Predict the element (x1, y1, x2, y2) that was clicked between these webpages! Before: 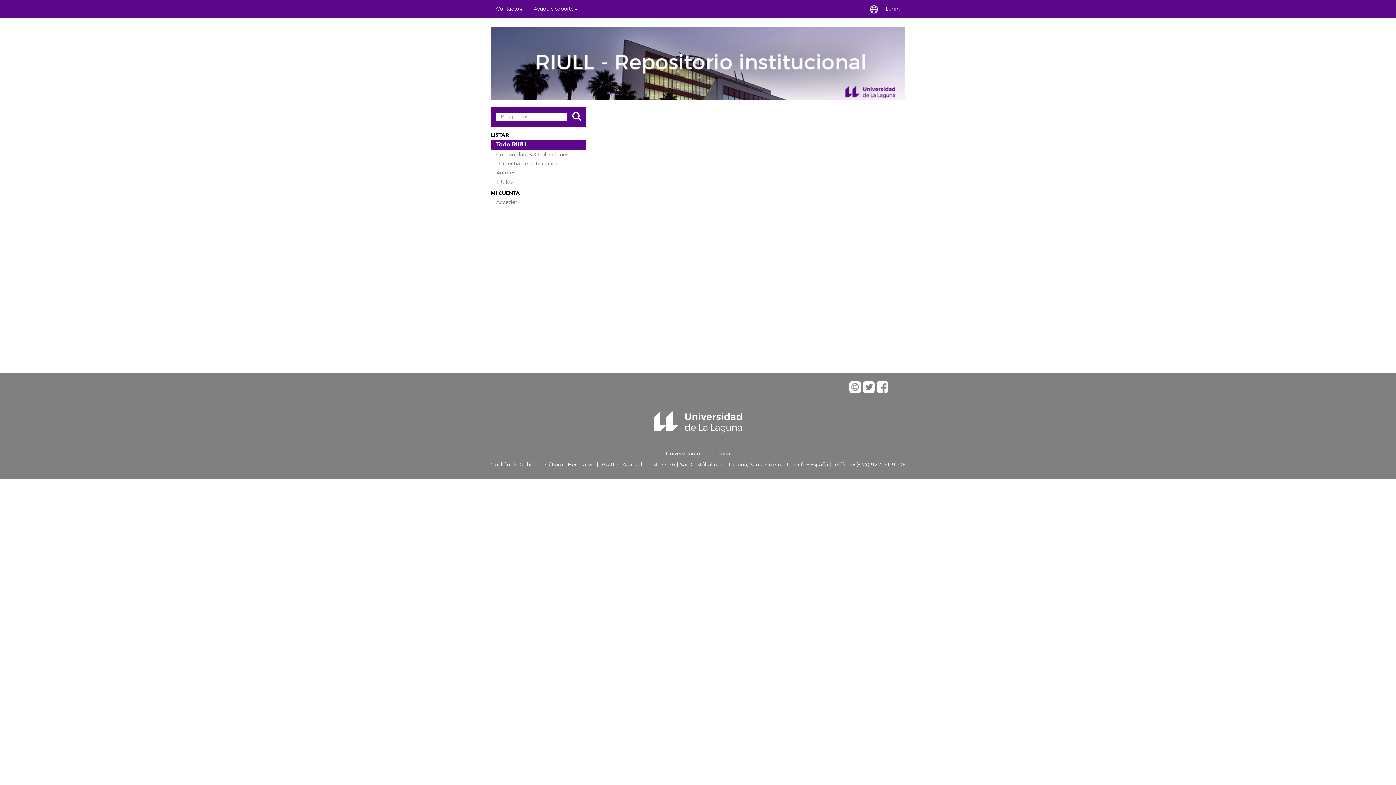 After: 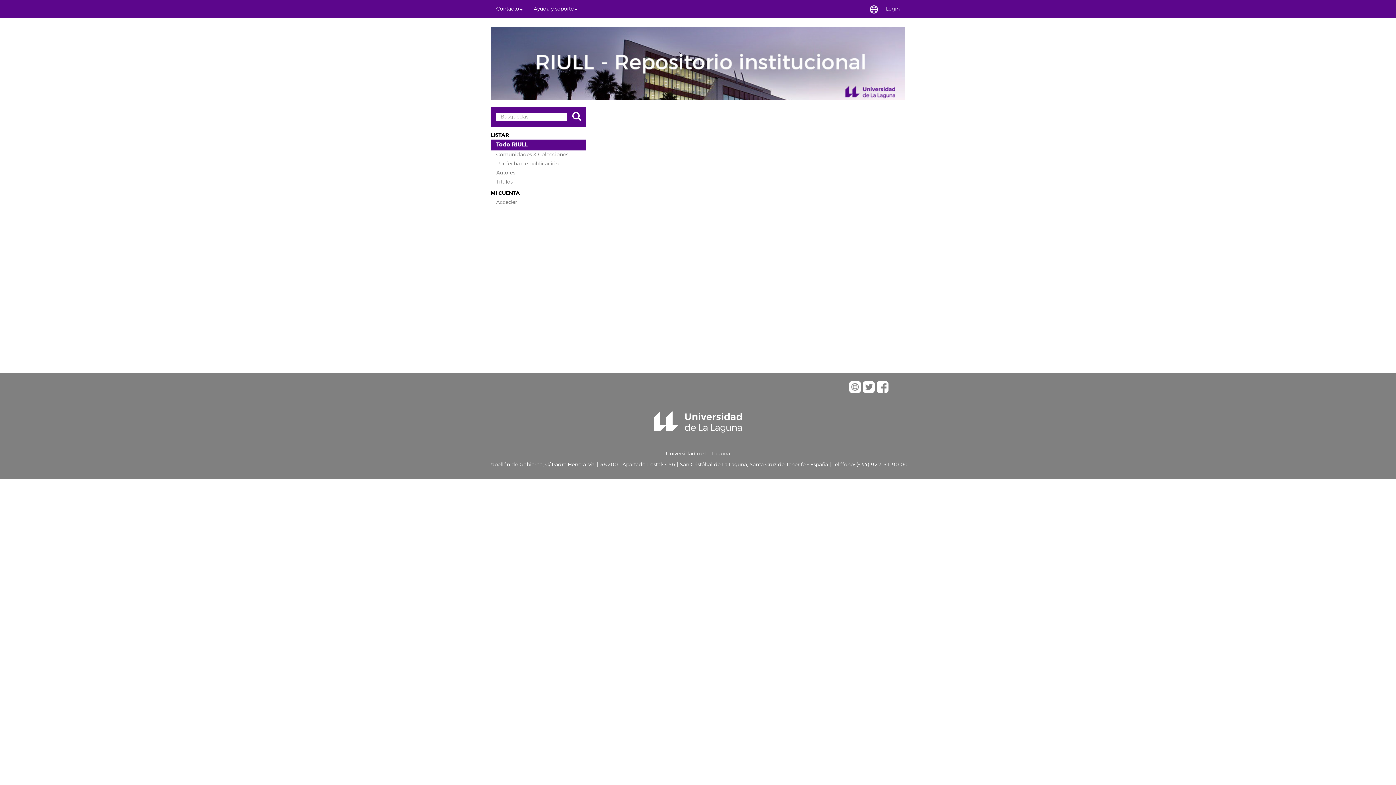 Action: bbox: (875, 383, 889, 389)